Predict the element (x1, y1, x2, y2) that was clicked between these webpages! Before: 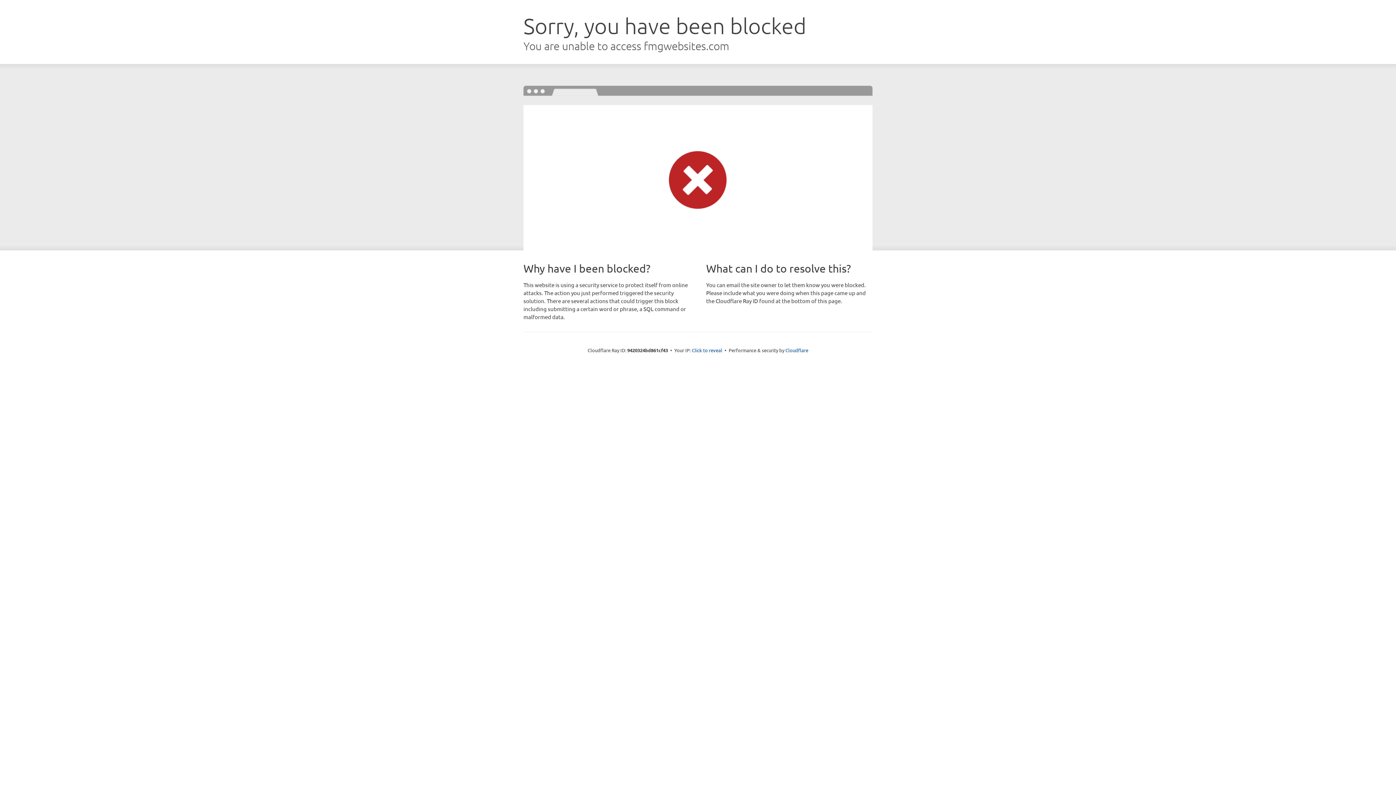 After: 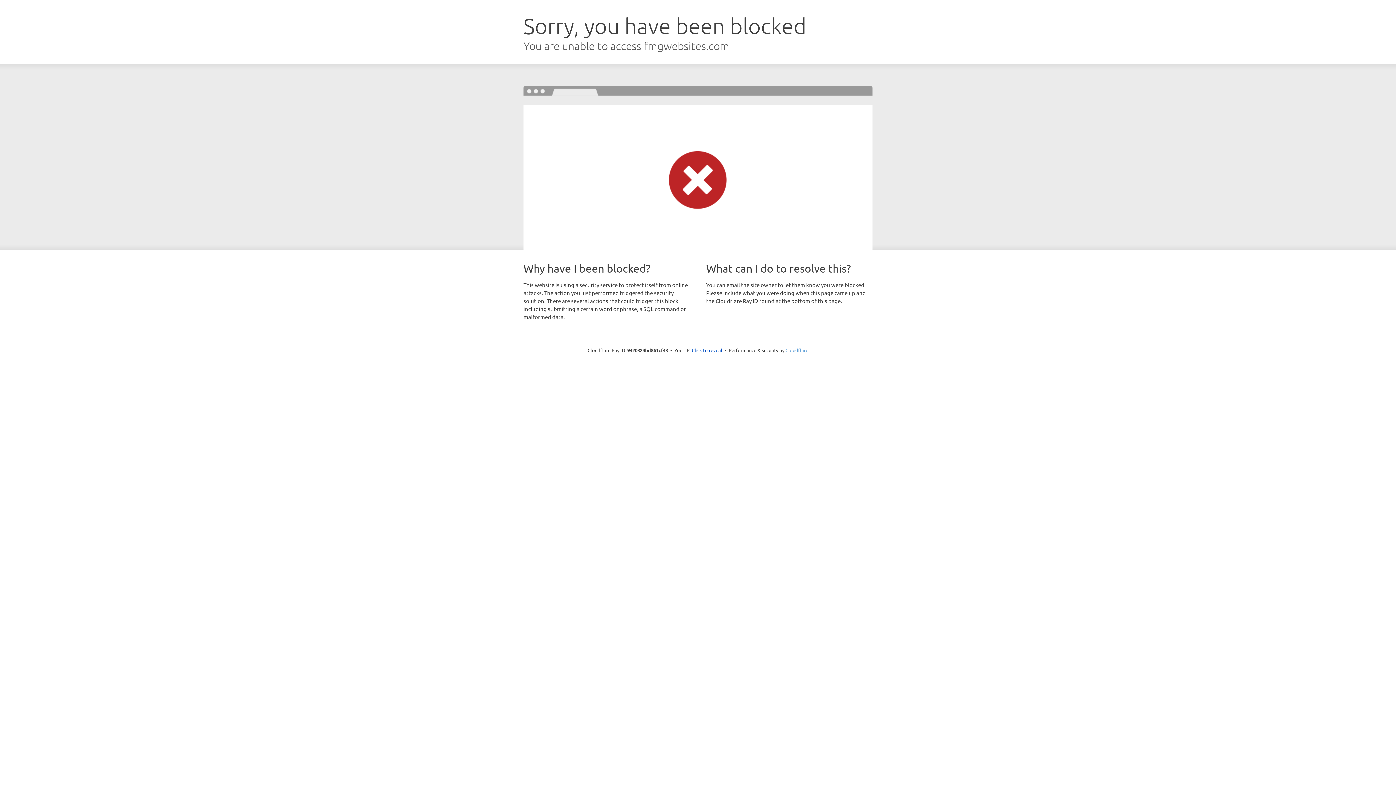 Action: label: Cloudflare bbox: (785, 347, 808, 353)